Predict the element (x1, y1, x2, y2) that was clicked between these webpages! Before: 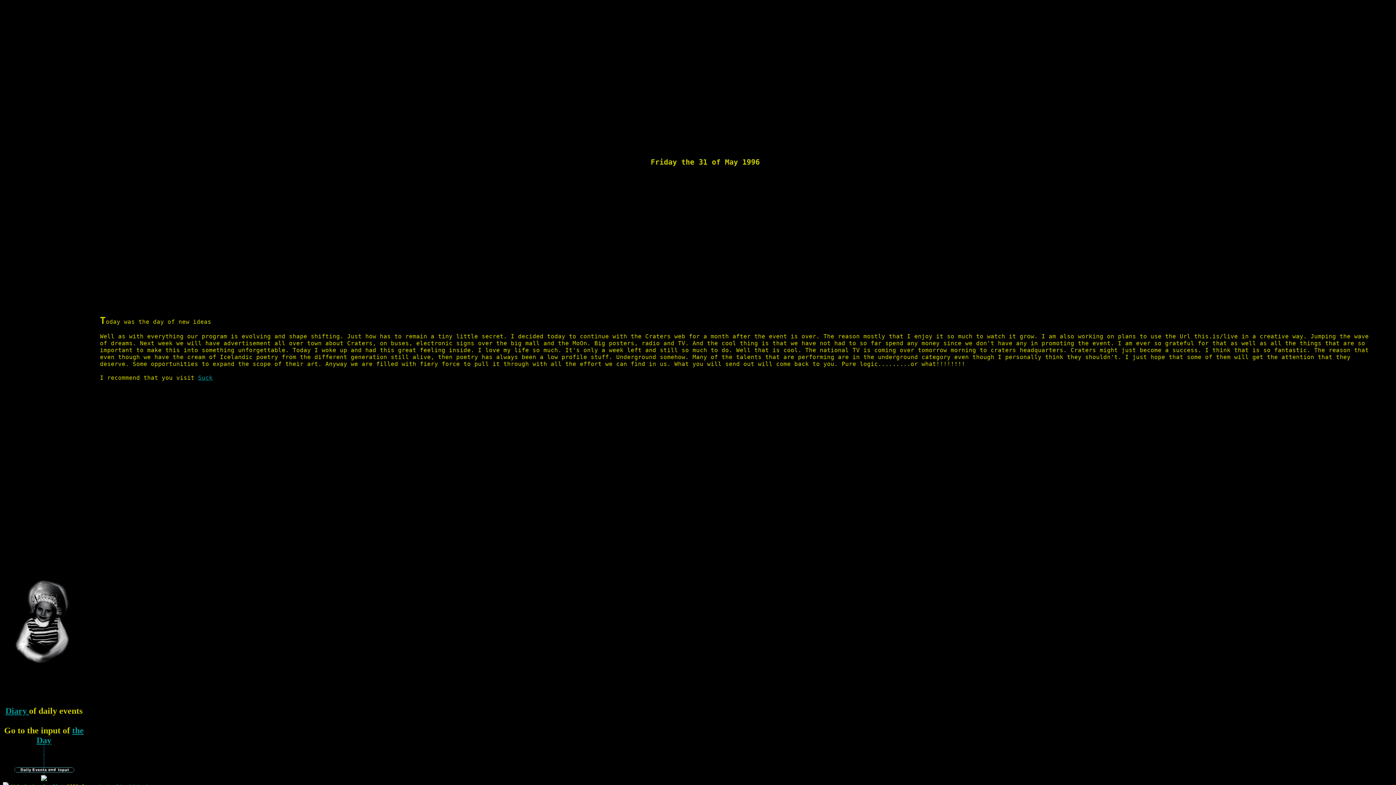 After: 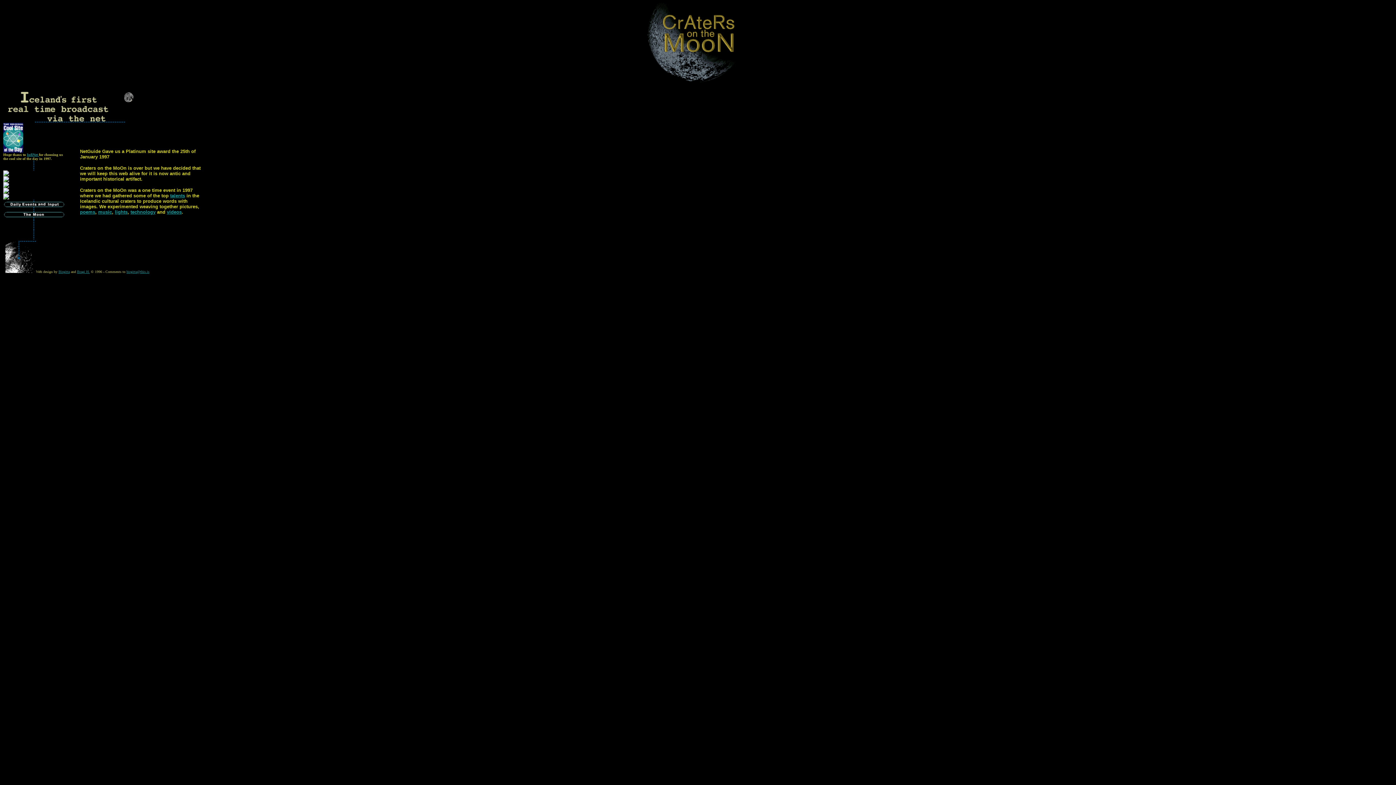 Action: bbox: (41, 773, 46, 783)